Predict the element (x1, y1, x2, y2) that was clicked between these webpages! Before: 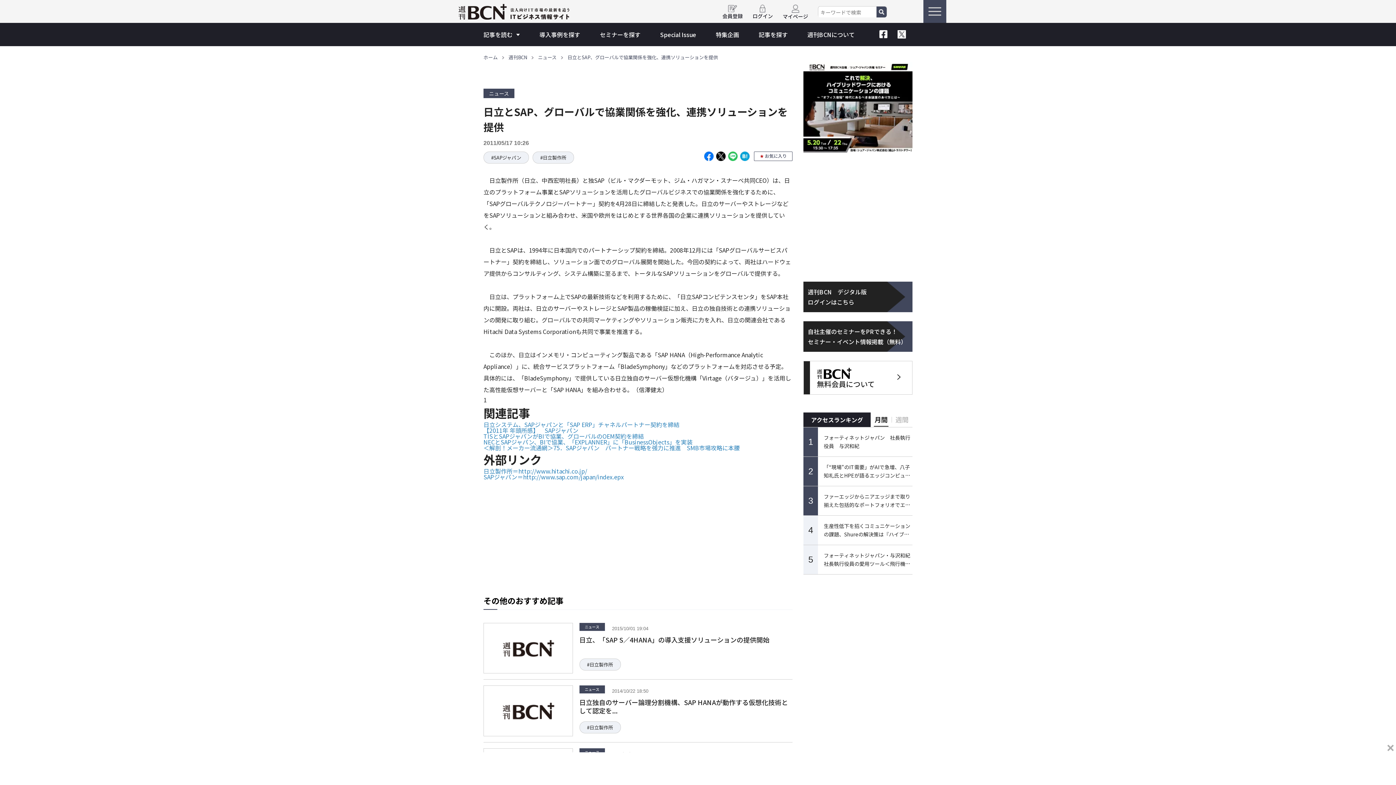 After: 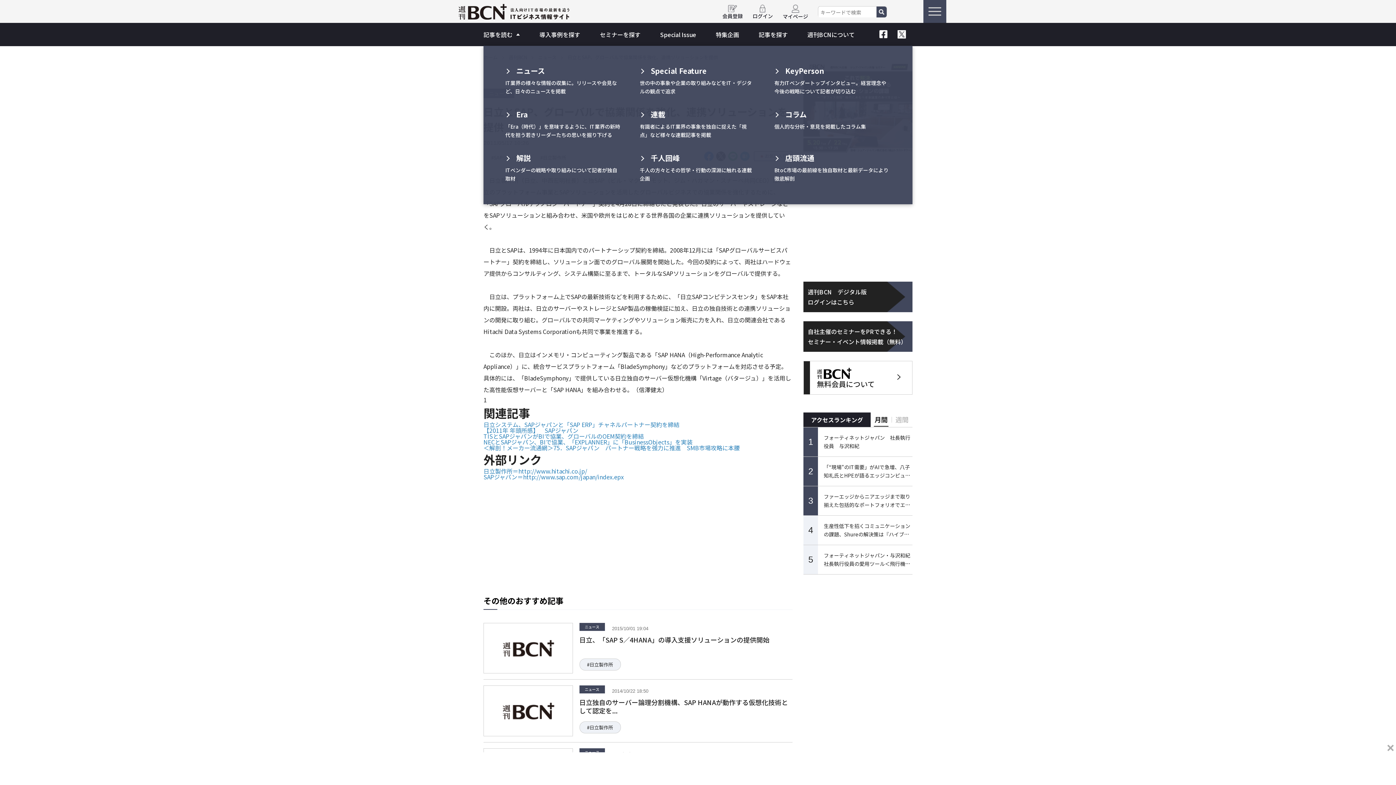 Action: bbox: (483, 30, 520, 38) label: 記事を読む